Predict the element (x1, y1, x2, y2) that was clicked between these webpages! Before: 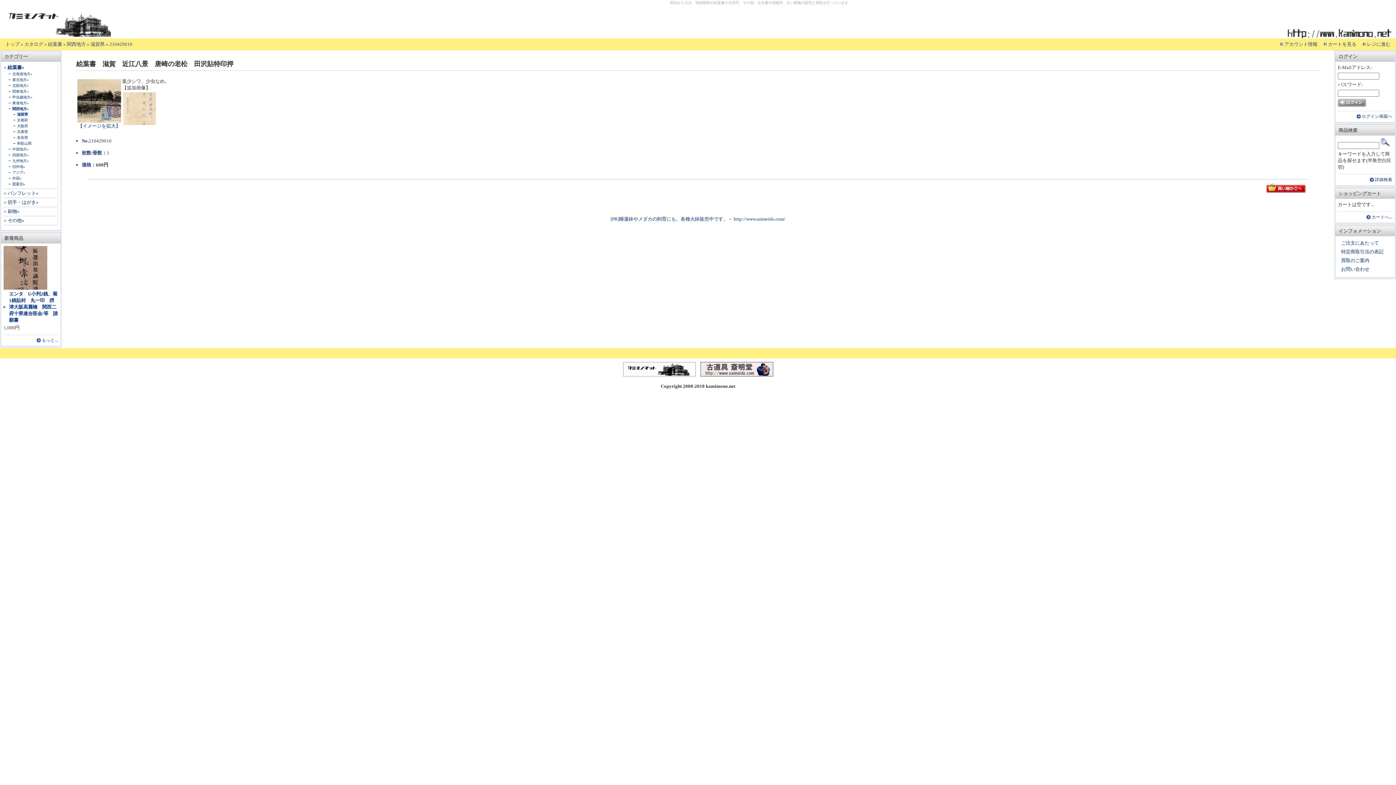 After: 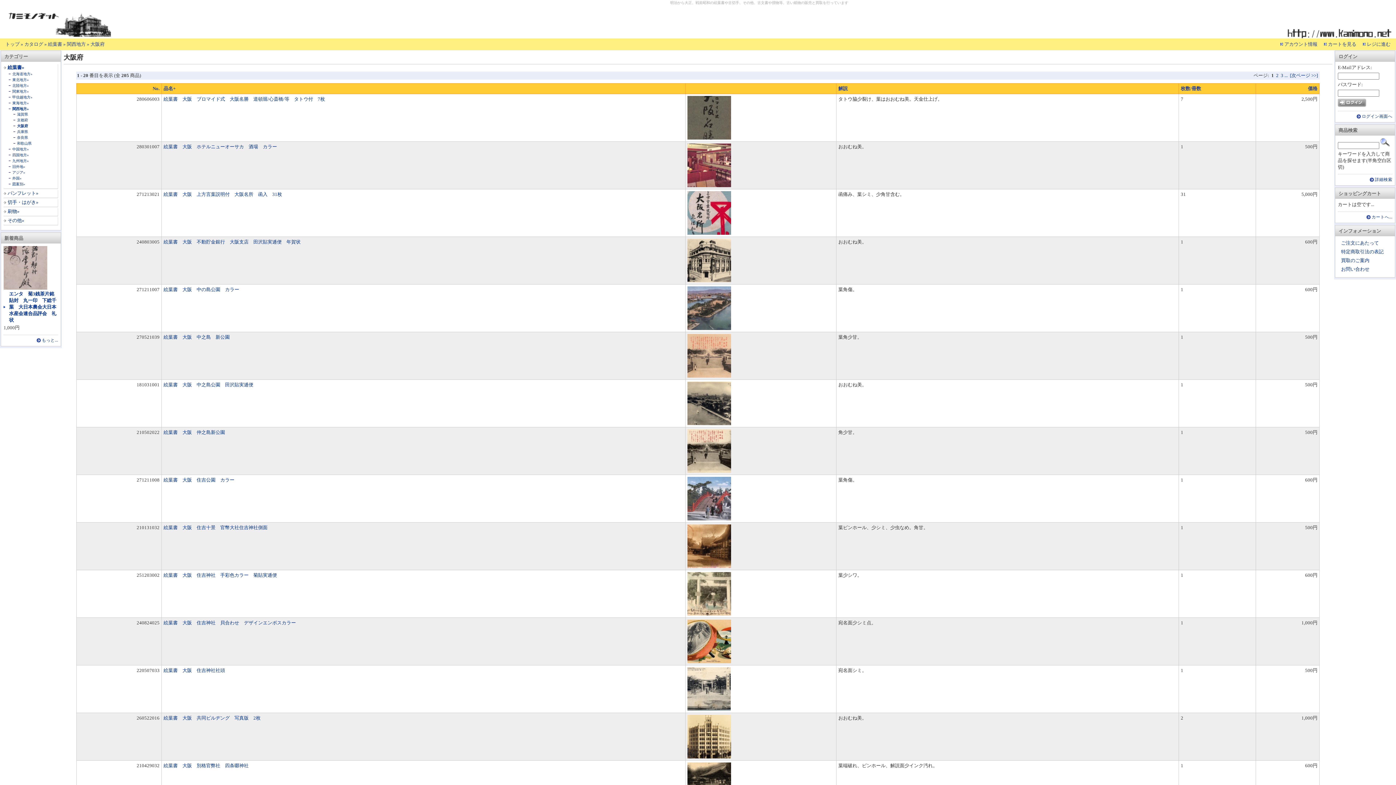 Action: bbox: (17, 124, 28, 128) label: 大阪府